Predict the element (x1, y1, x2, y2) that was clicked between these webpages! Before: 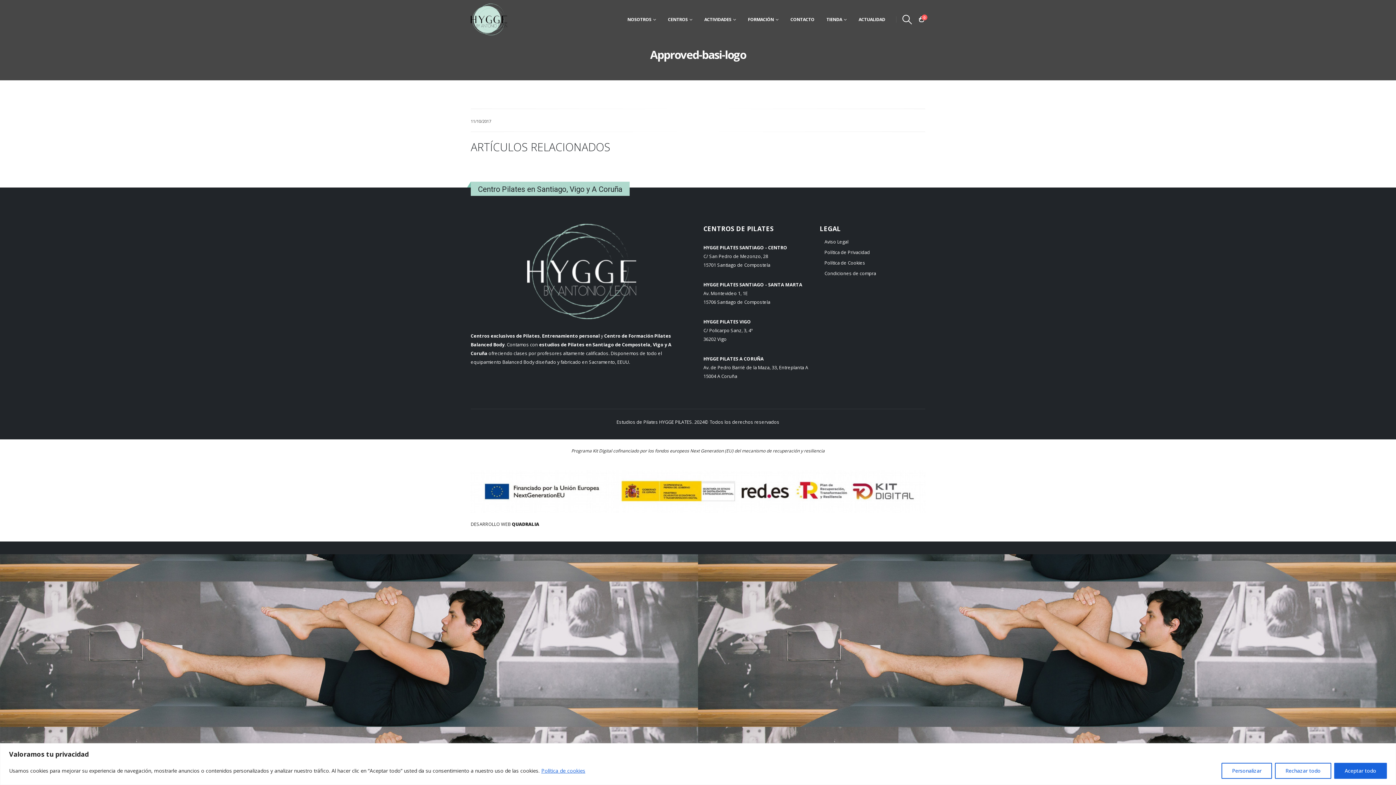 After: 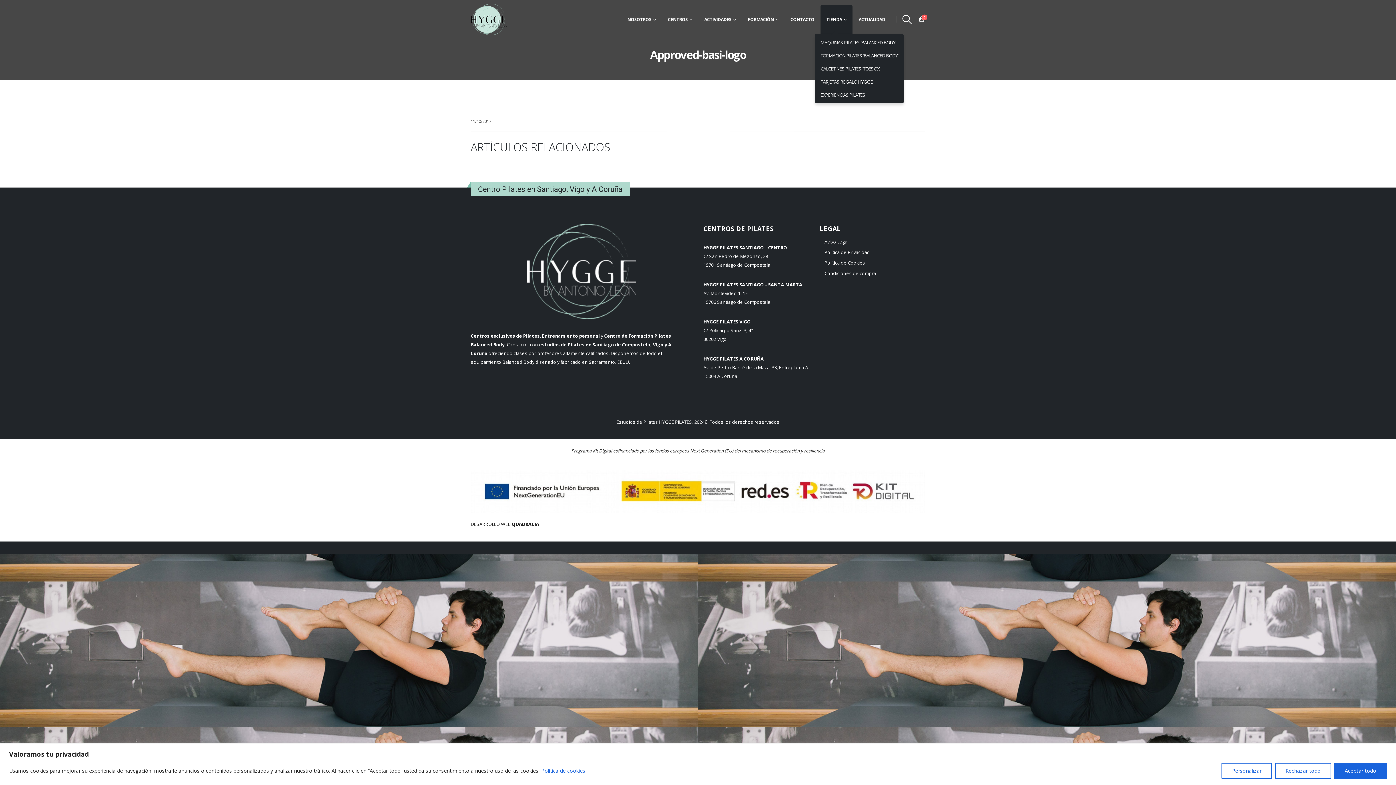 Action: label: TIENDA bbox: (820, 4, 852, 34)